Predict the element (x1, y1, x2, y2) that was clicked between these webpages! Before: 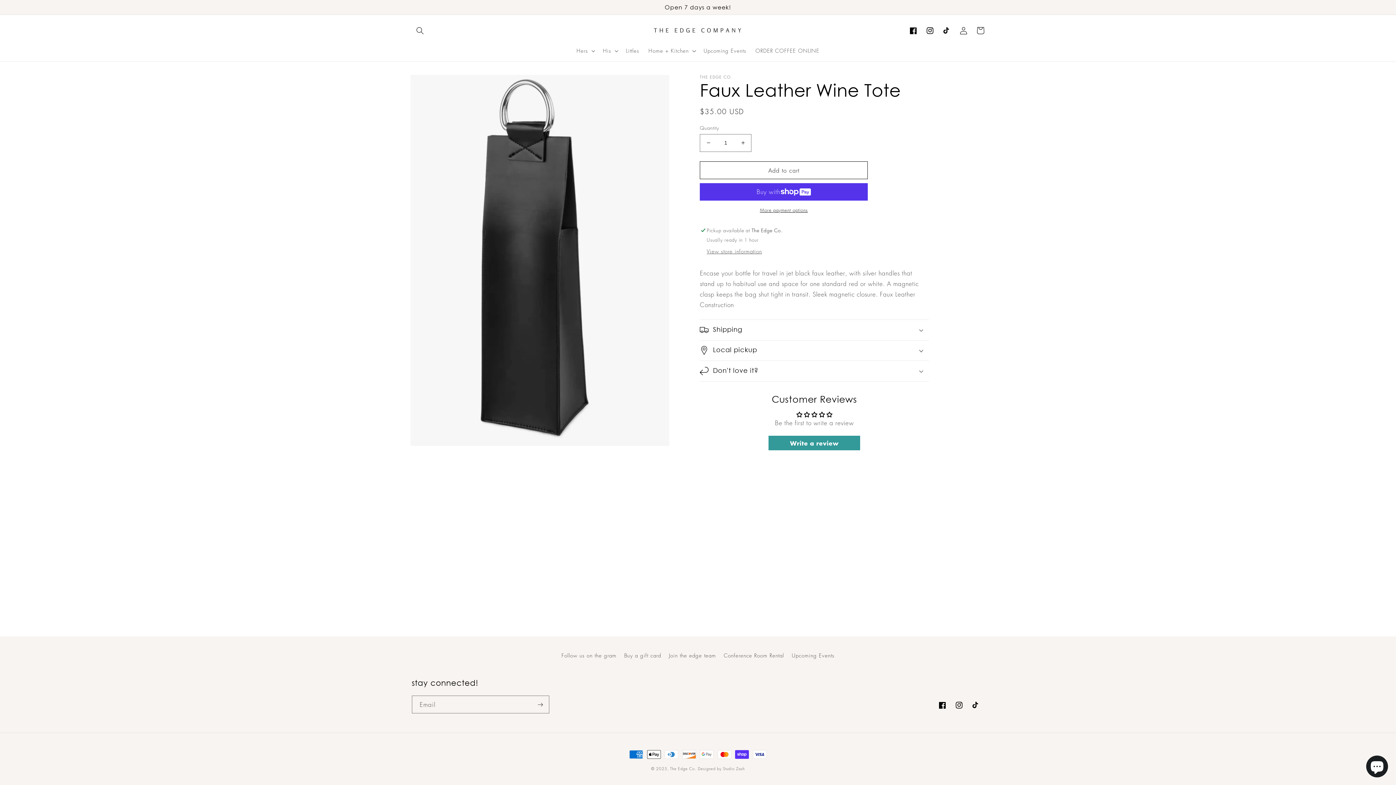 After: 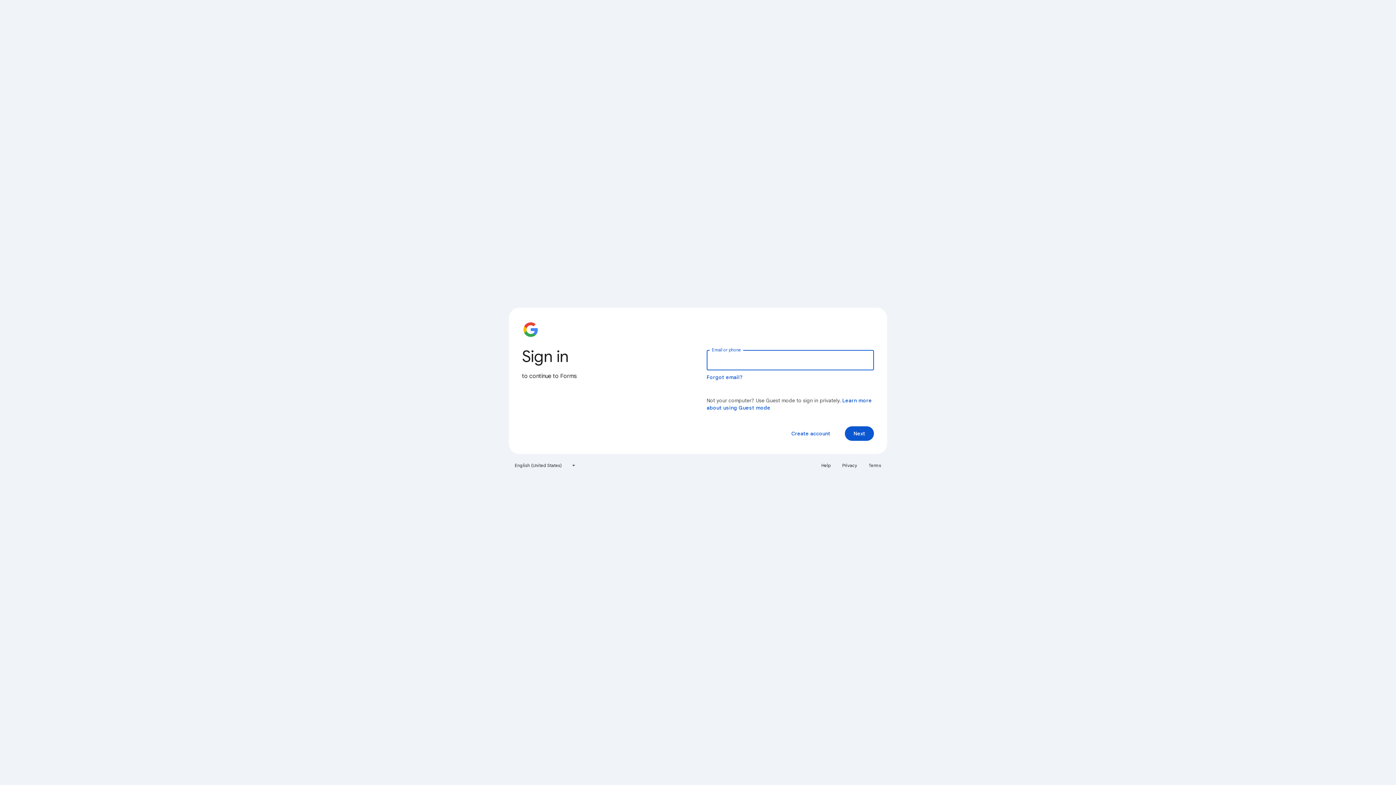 Action: bbox: (669, 649, 716, 662) label: Join the edge team